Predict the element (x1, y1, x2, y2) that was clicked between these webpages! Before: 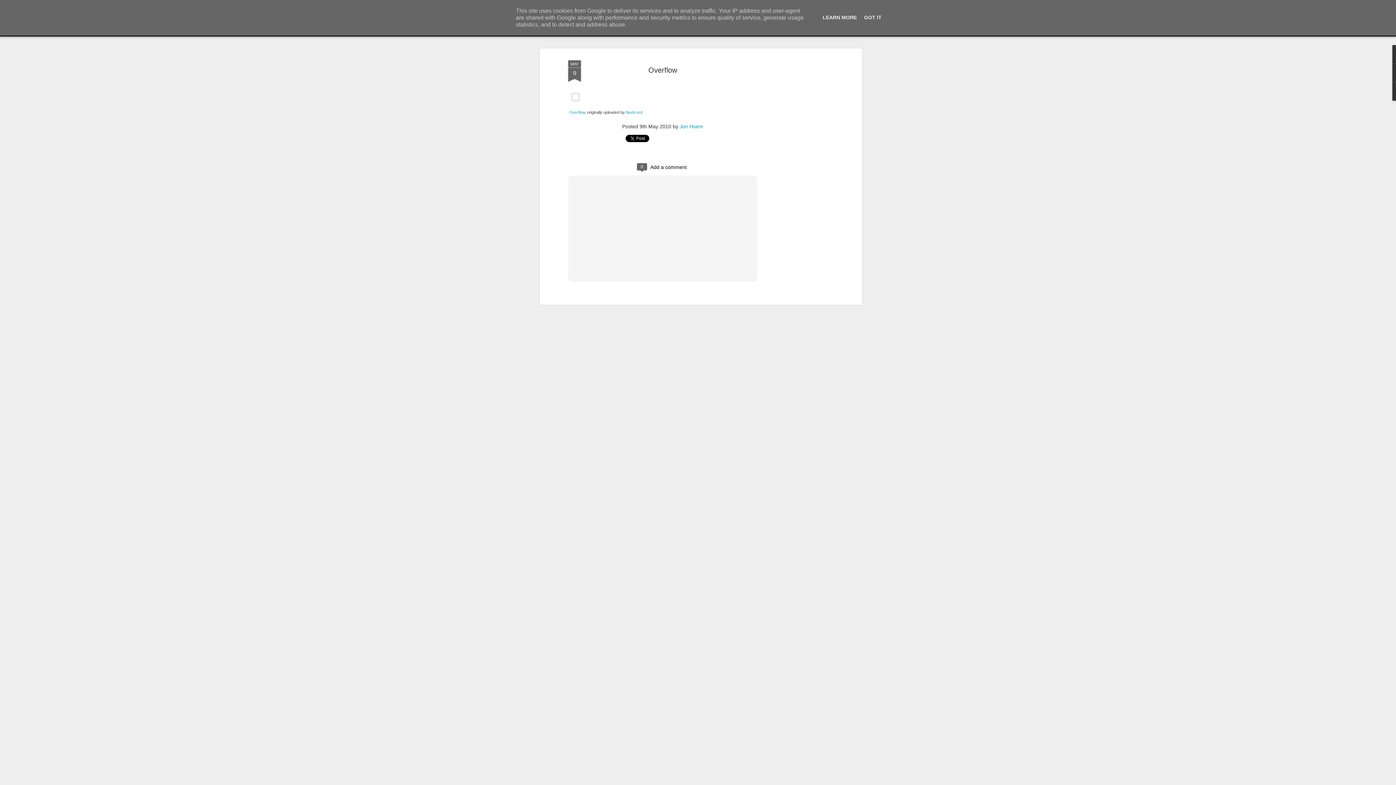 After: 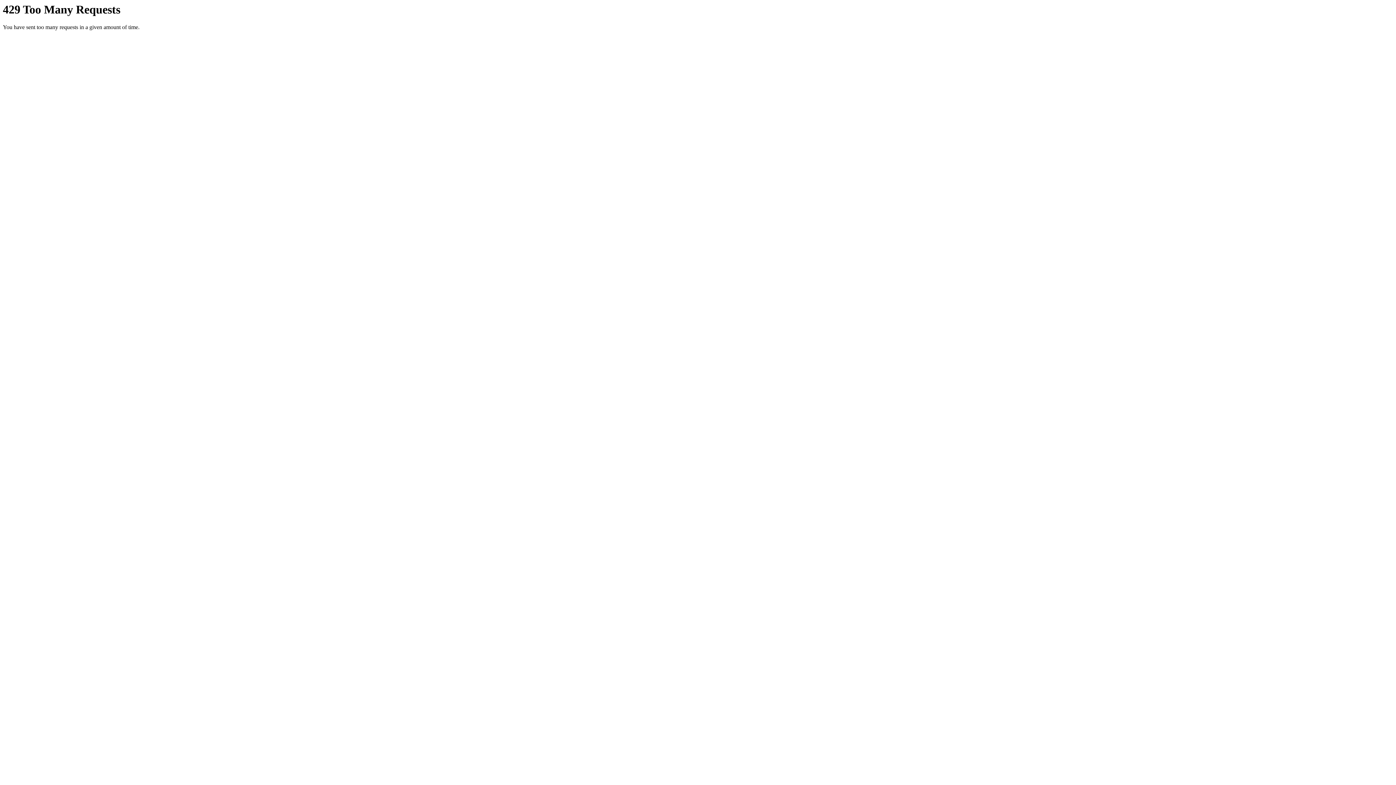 Action: label: flashcurd bbox: (626, 110, 642, 114)